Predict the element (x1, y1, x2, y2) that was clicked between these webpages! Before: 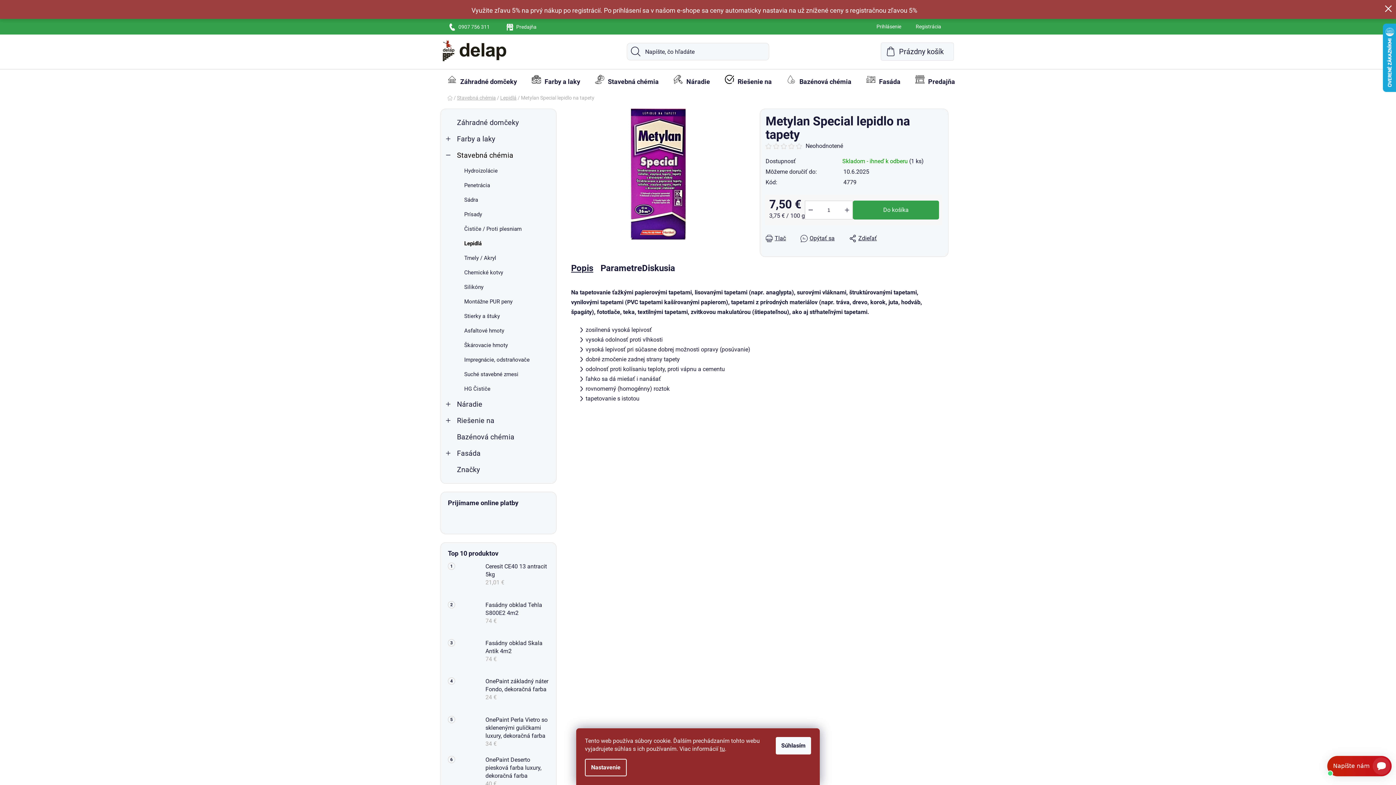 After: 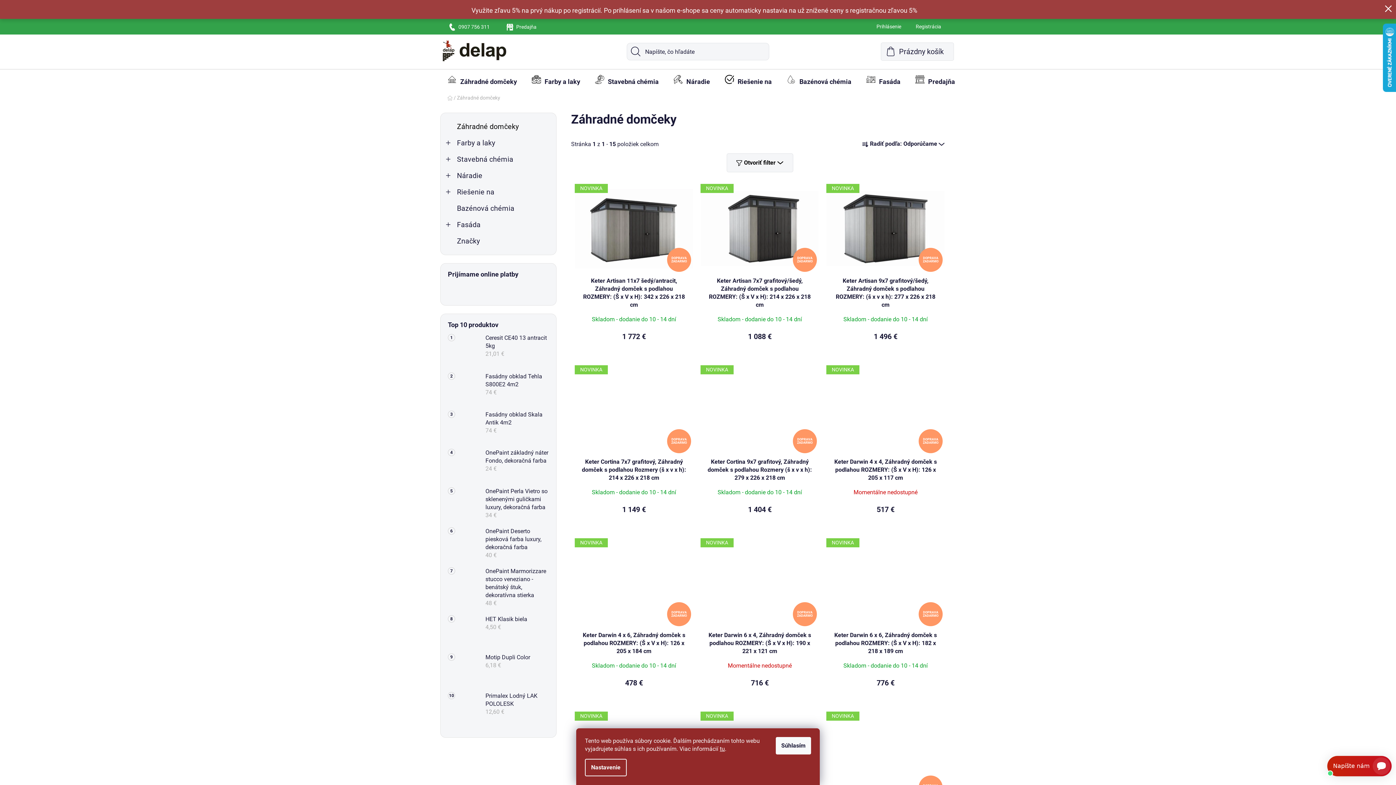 Action: label: Záhradné domčeky  bbox: (446, 114, 550, 131)